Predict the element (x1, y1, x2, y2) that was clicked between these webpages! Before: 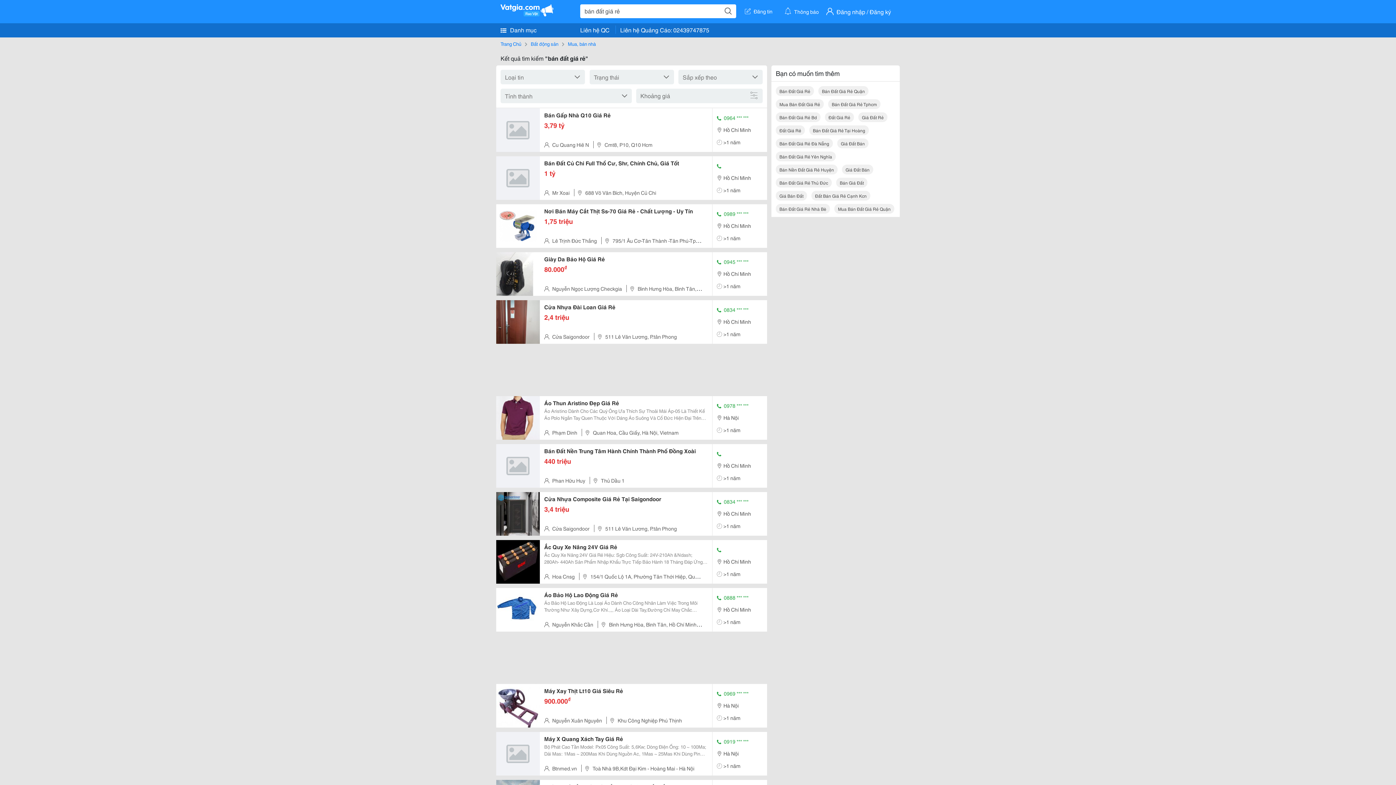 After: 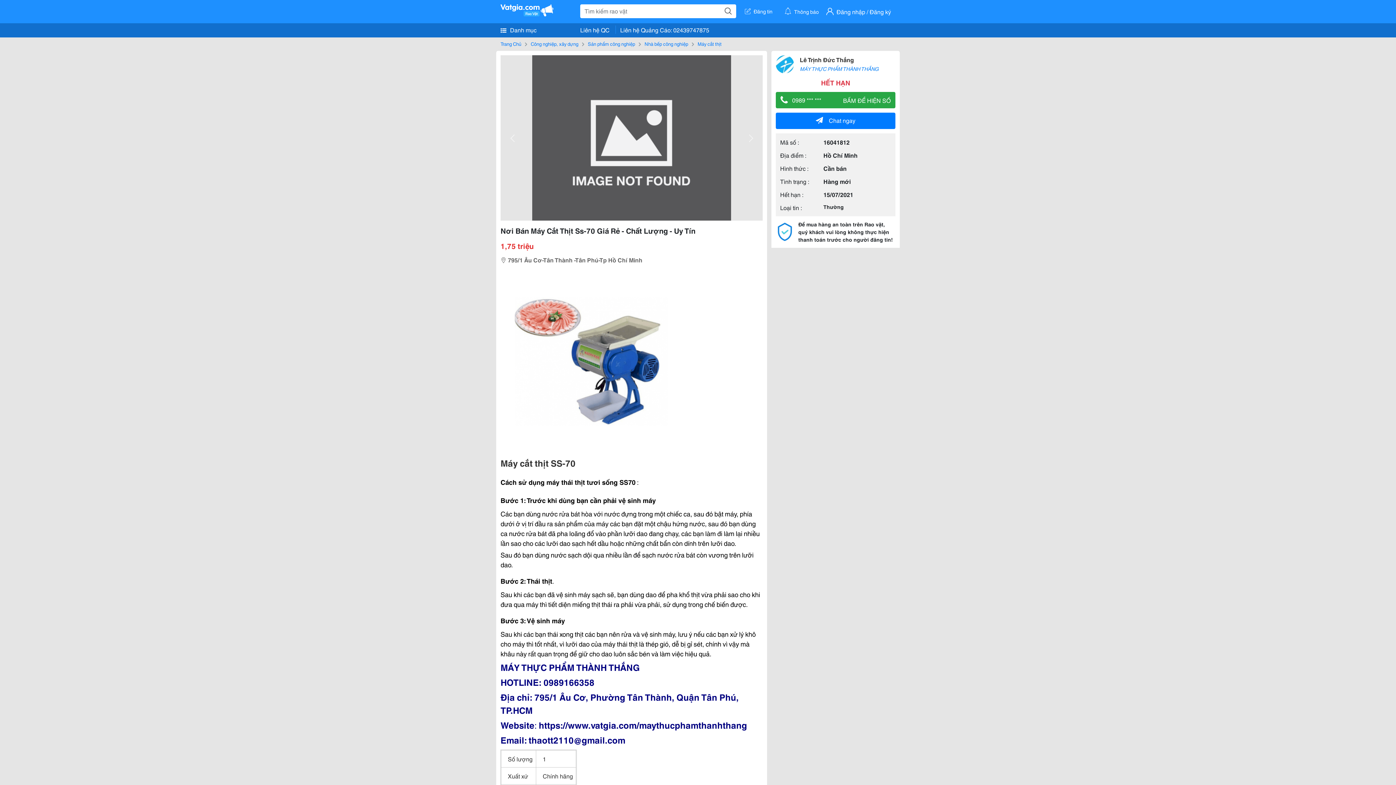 Action: label: Nơi Bán Máy Cắt Thịt Ss-70 Giá Rẻ - Chất Lượng - Uy Tín bbox: (544, 207, 708, 214)